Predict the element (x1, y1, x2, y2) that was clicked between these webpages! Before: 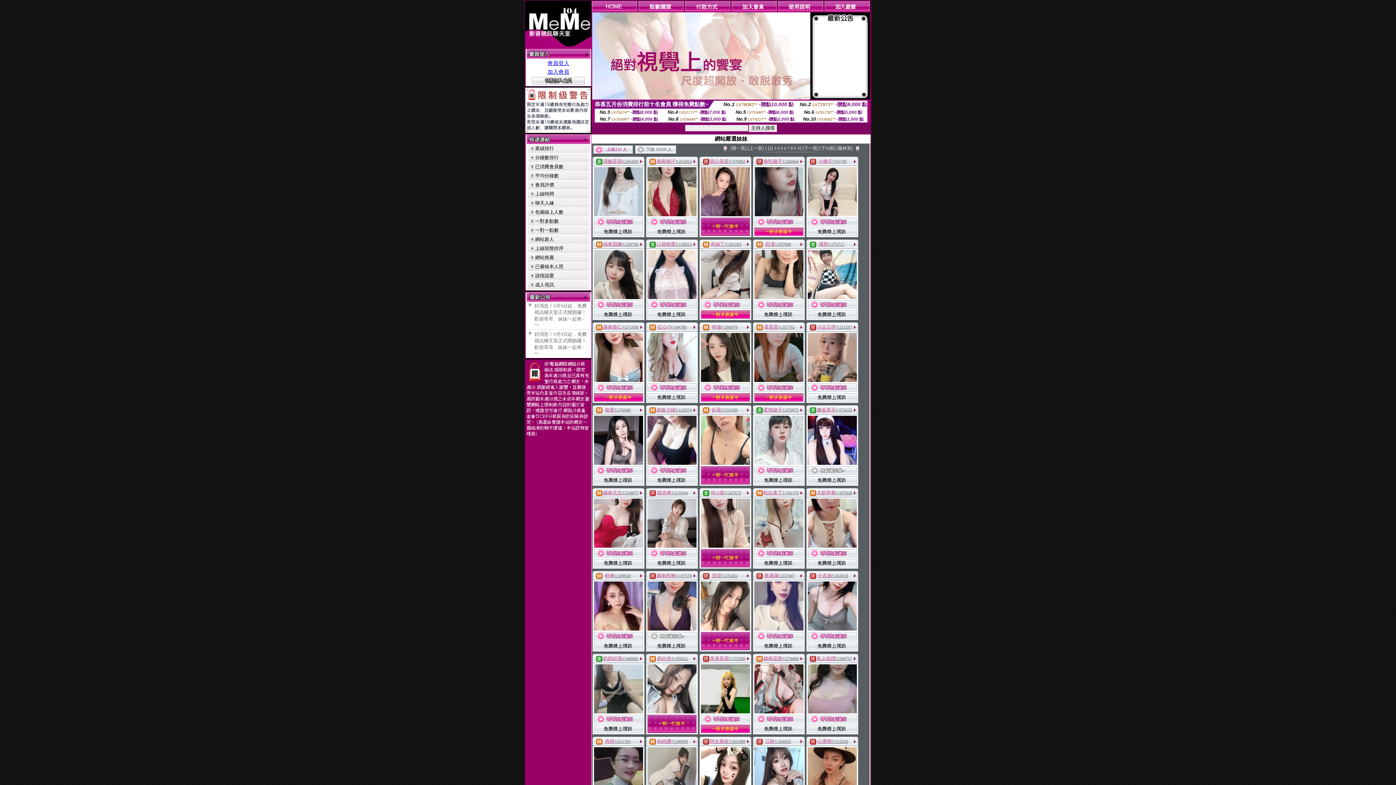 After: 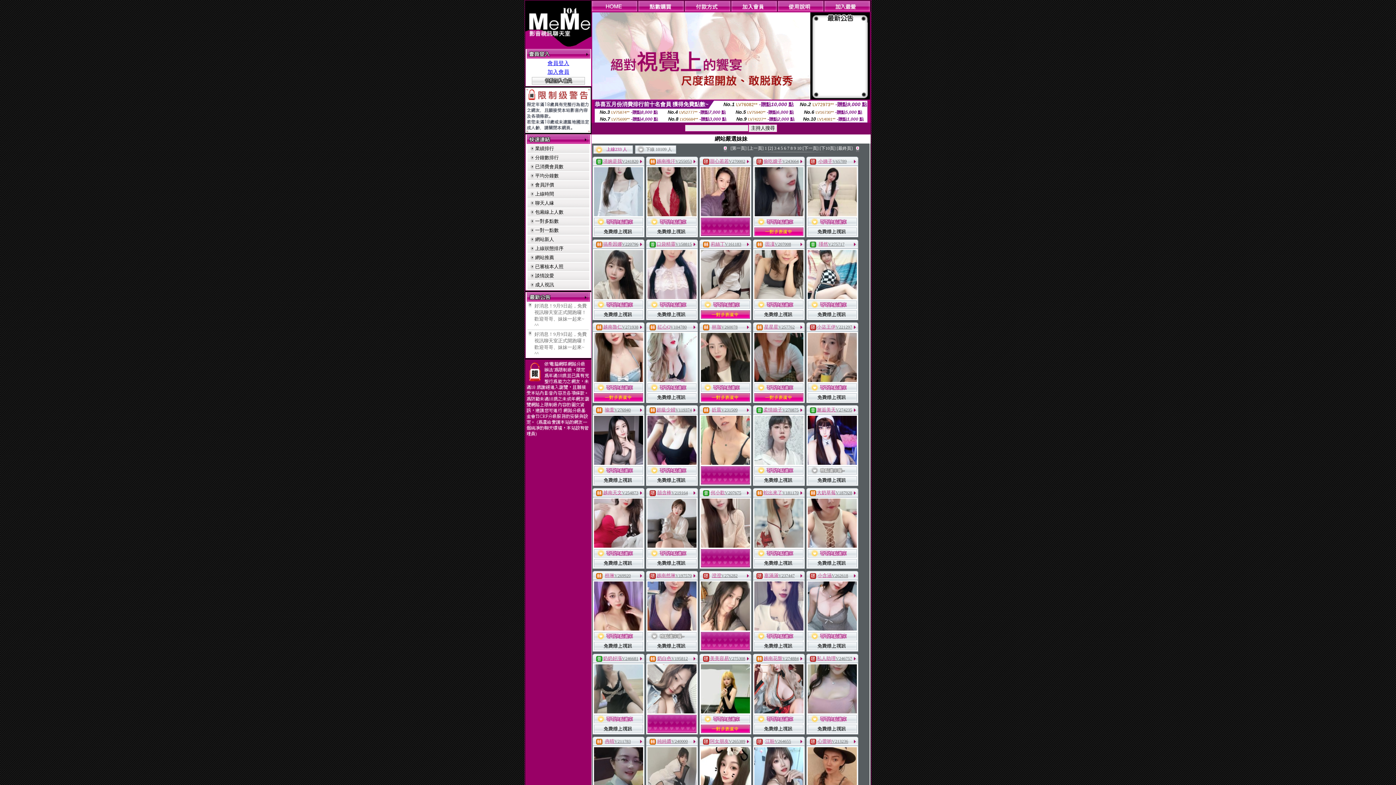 Action: bbox: (594, 479, 643, 485)